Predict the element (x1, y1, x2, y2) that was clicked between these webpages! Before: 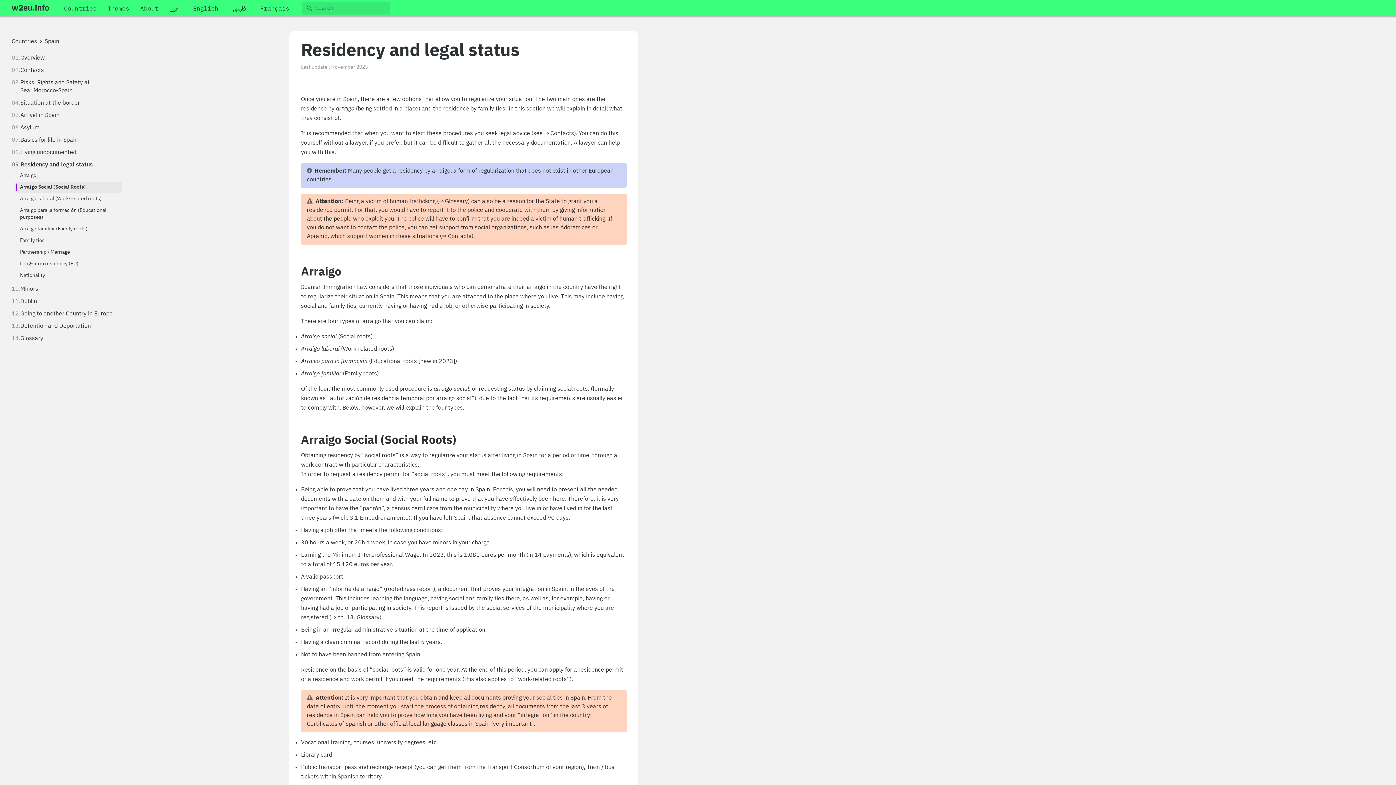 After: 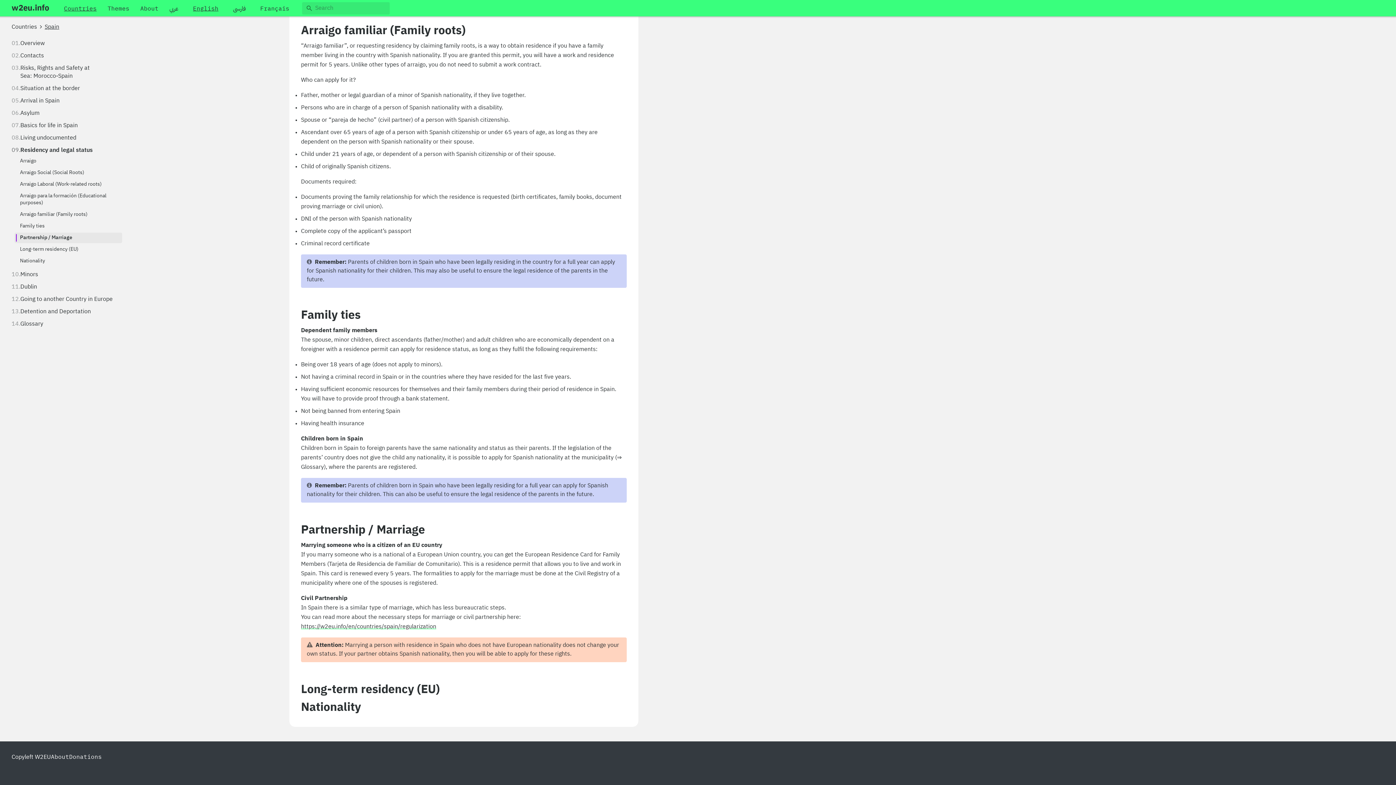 Action: bbox: (20, 237, 119, 244) label: Family ties